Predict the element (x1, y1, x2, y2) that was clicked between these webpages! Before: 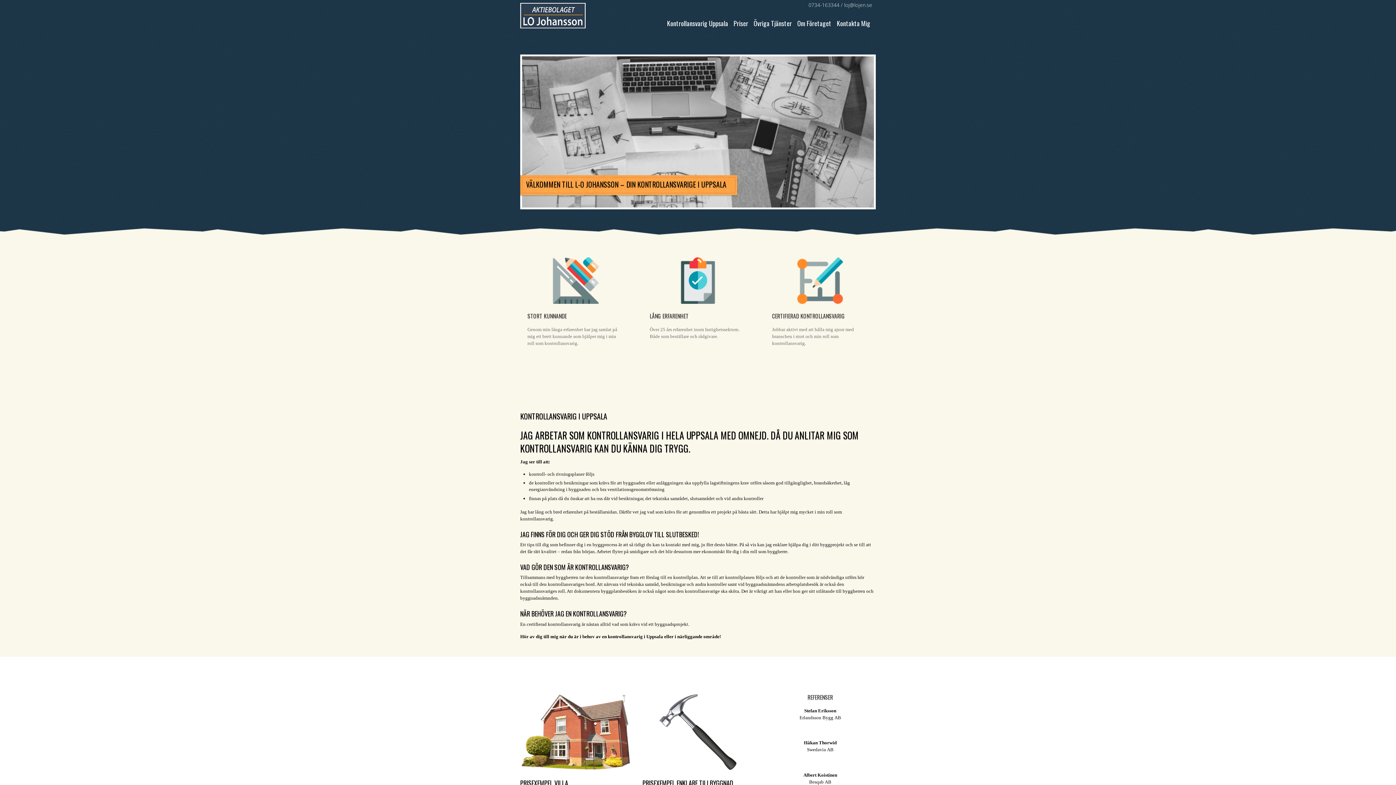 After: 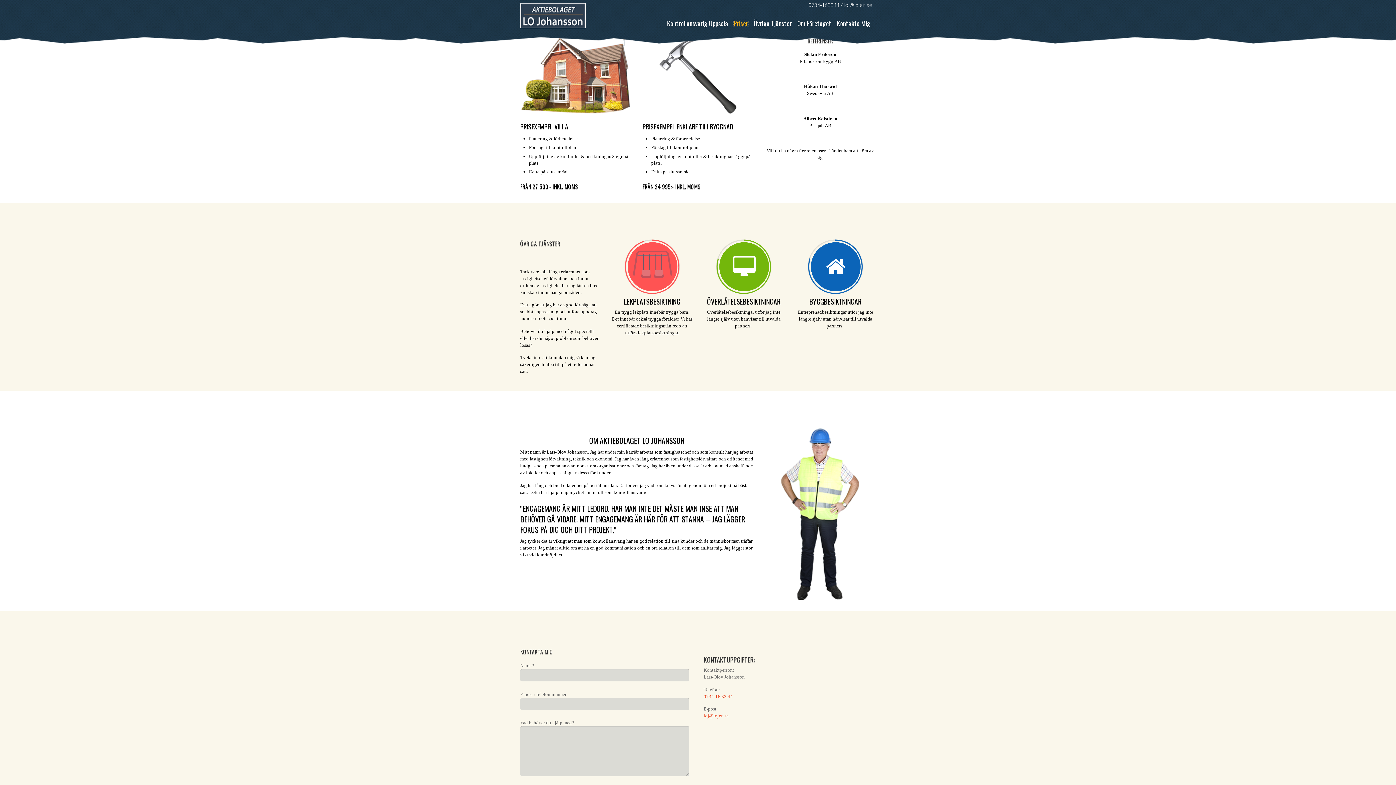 Action: label: Priser bbox: (733, 20, 748, 26)